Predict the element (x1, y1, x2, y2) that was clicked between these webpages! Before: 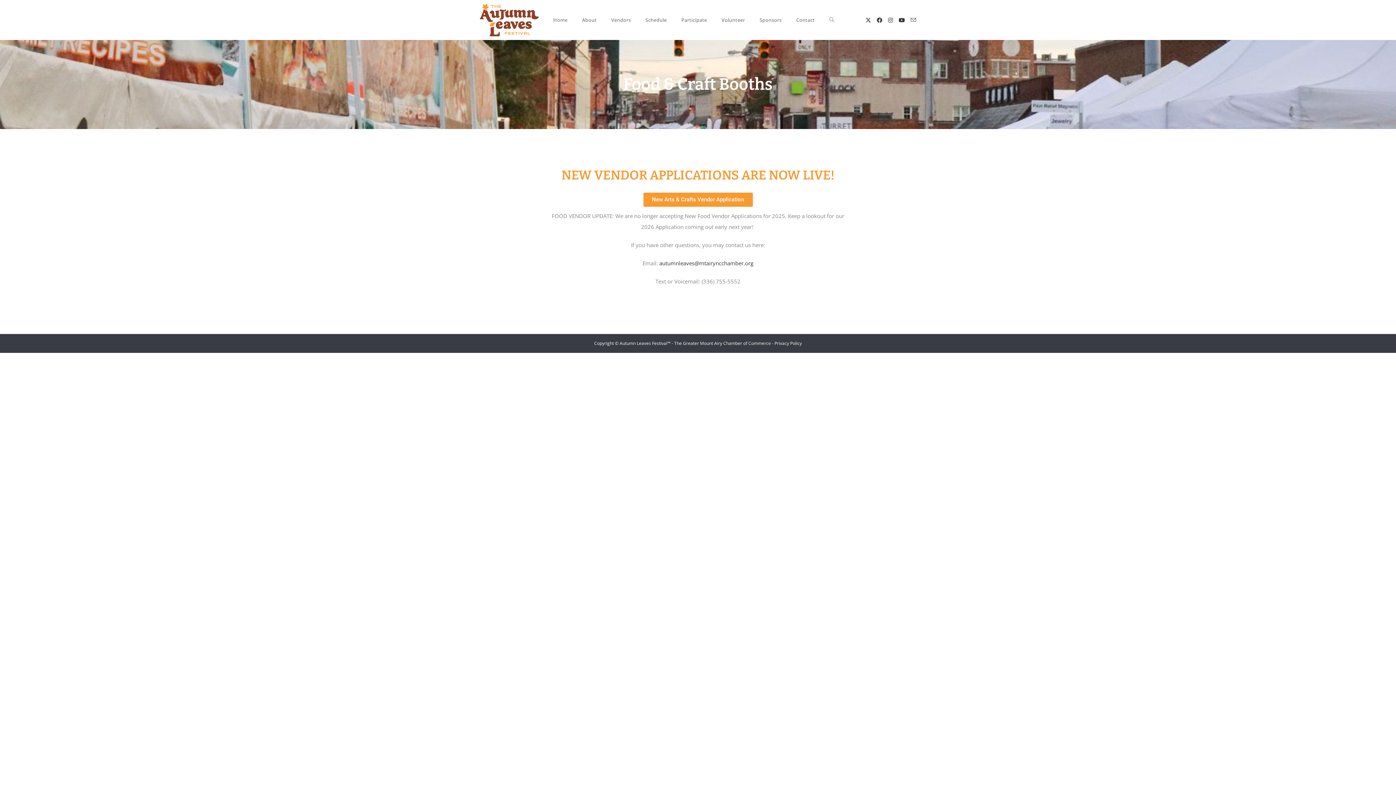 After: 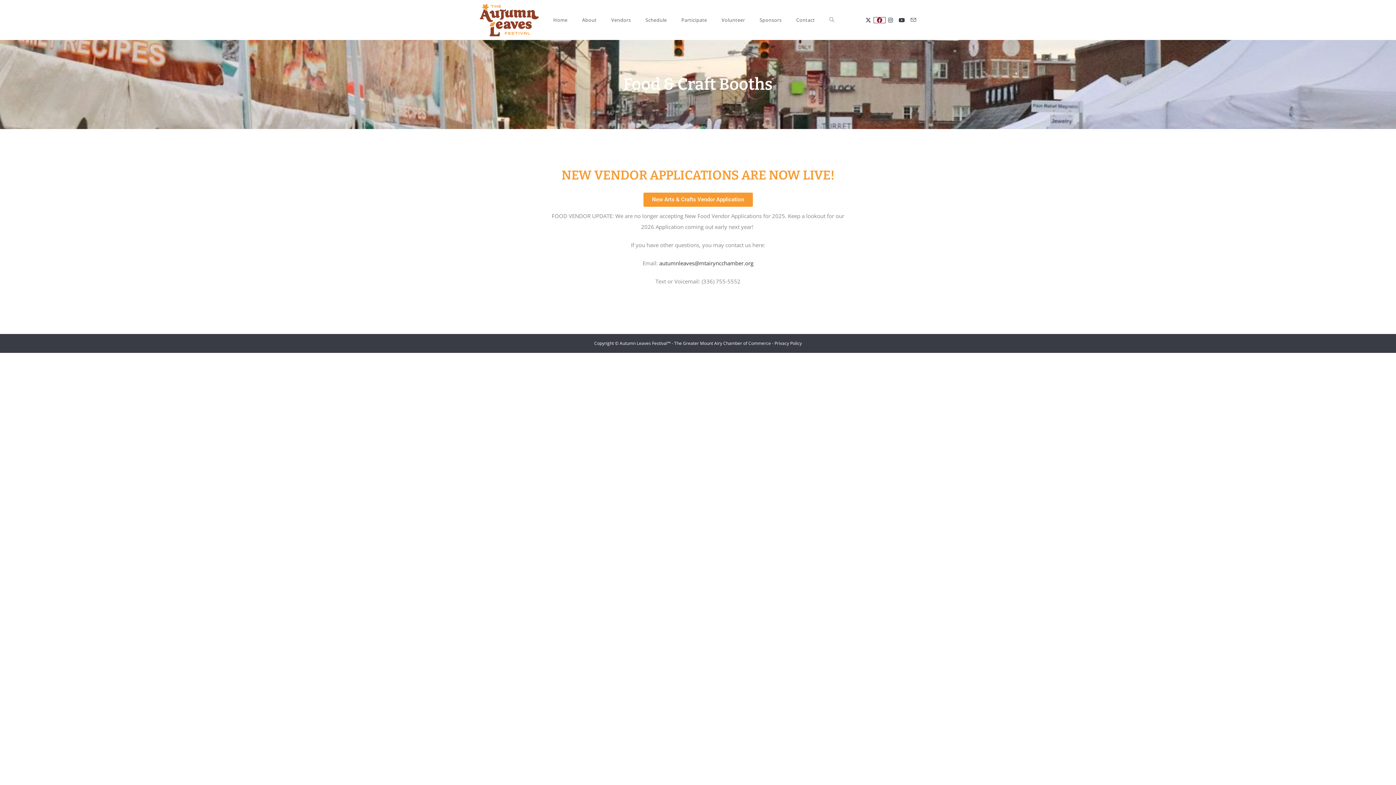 Action: label: Facebook (opens in a new tab) bbox: (874, 17, 885, 22)